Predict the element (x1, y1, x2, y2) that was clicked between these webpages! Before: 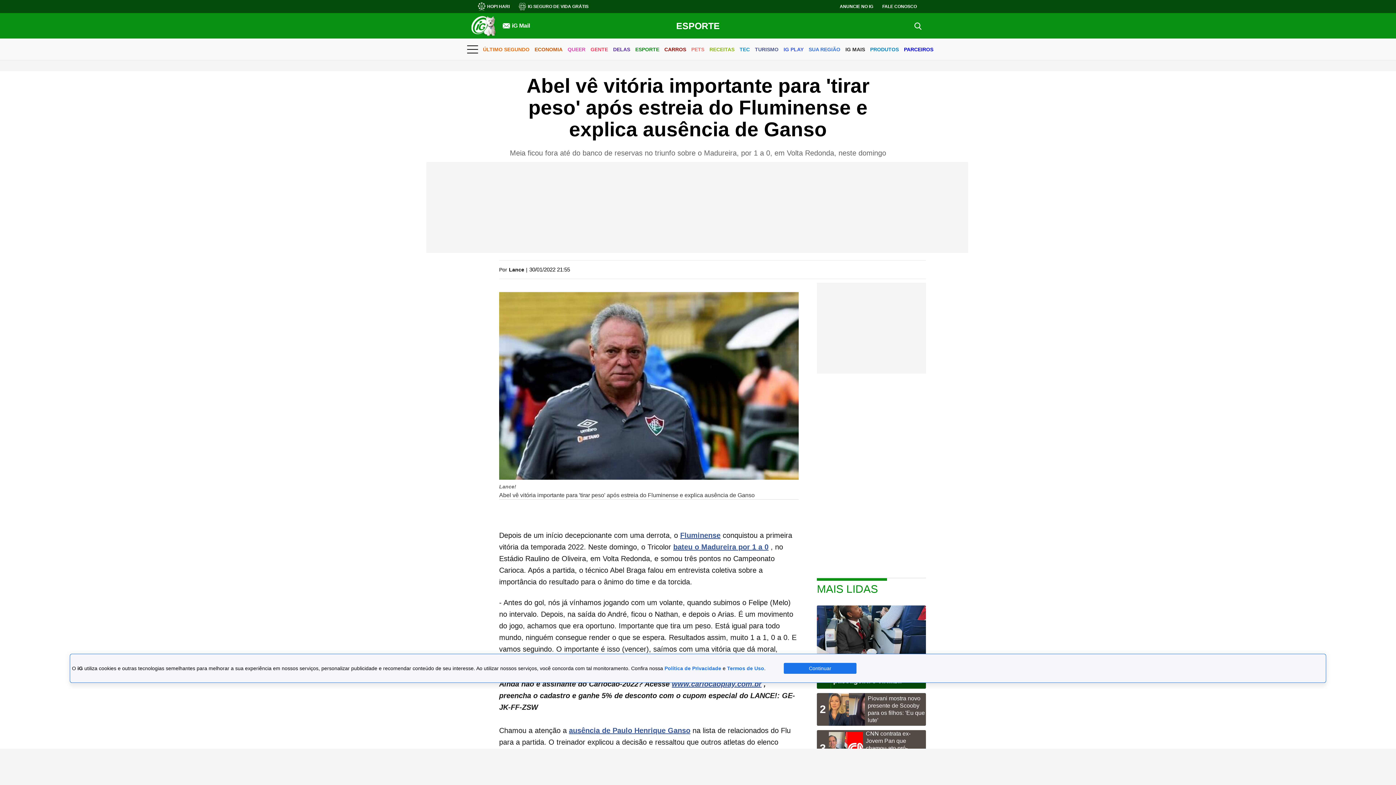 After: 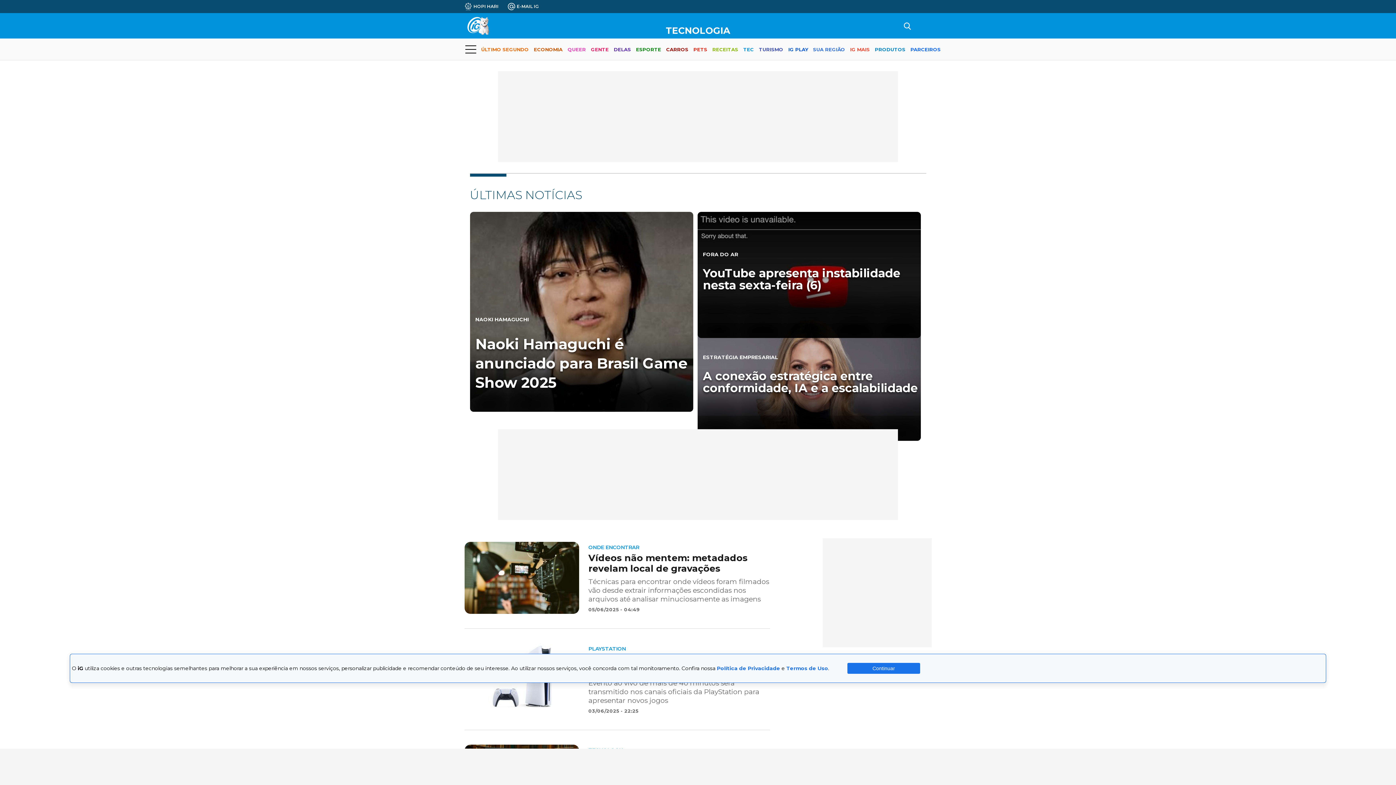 Action: bbox: (739, 40, 750, 59) label: TEC